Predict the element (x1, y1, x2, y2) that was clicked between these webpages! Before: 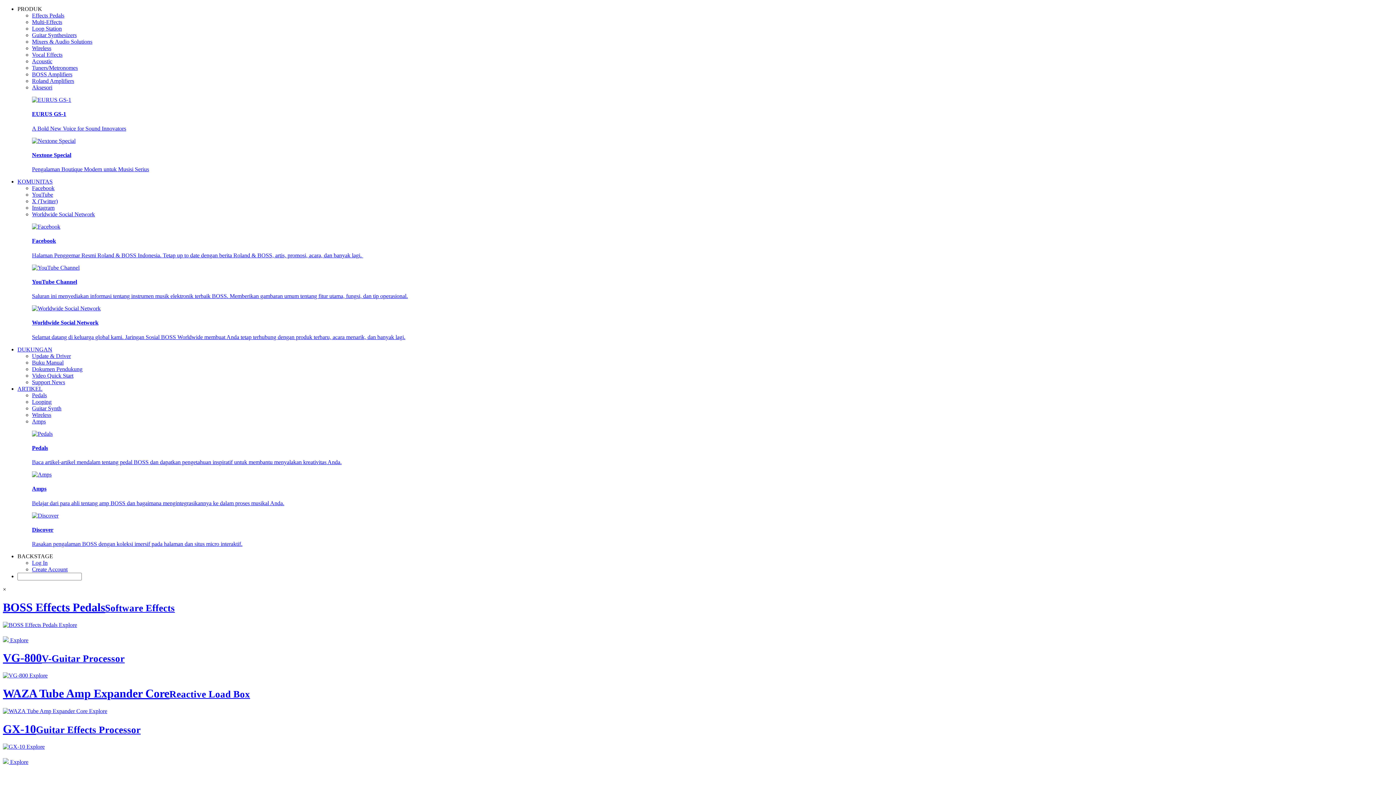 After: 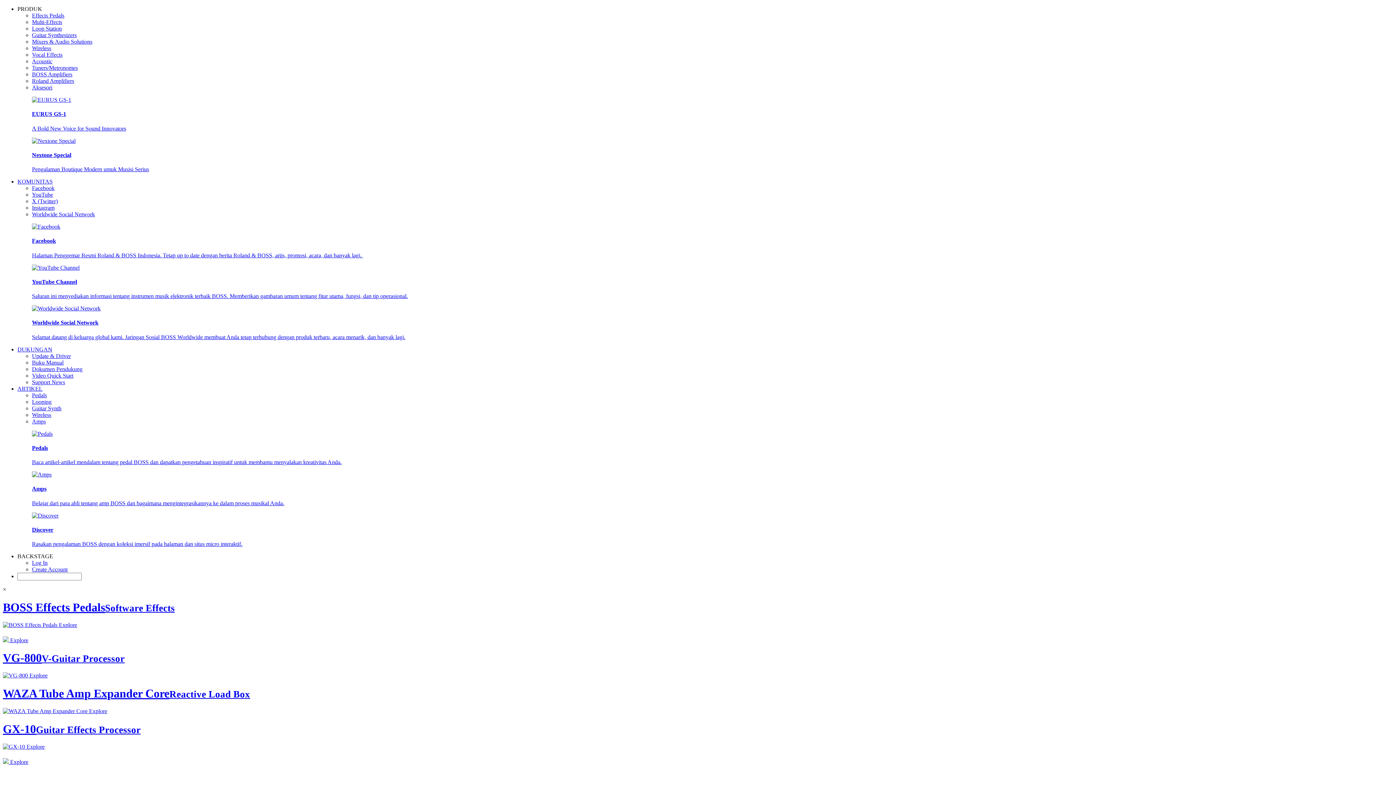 Action: label: Facebook

Halaman Penggemar Resmi Roland & BOSS Indonesia. Tetap up to date dengan berita Roland & BOSS, artis, promosi, acara, dan banyak lagi.  bbox: (17, 223, 1393, 258)